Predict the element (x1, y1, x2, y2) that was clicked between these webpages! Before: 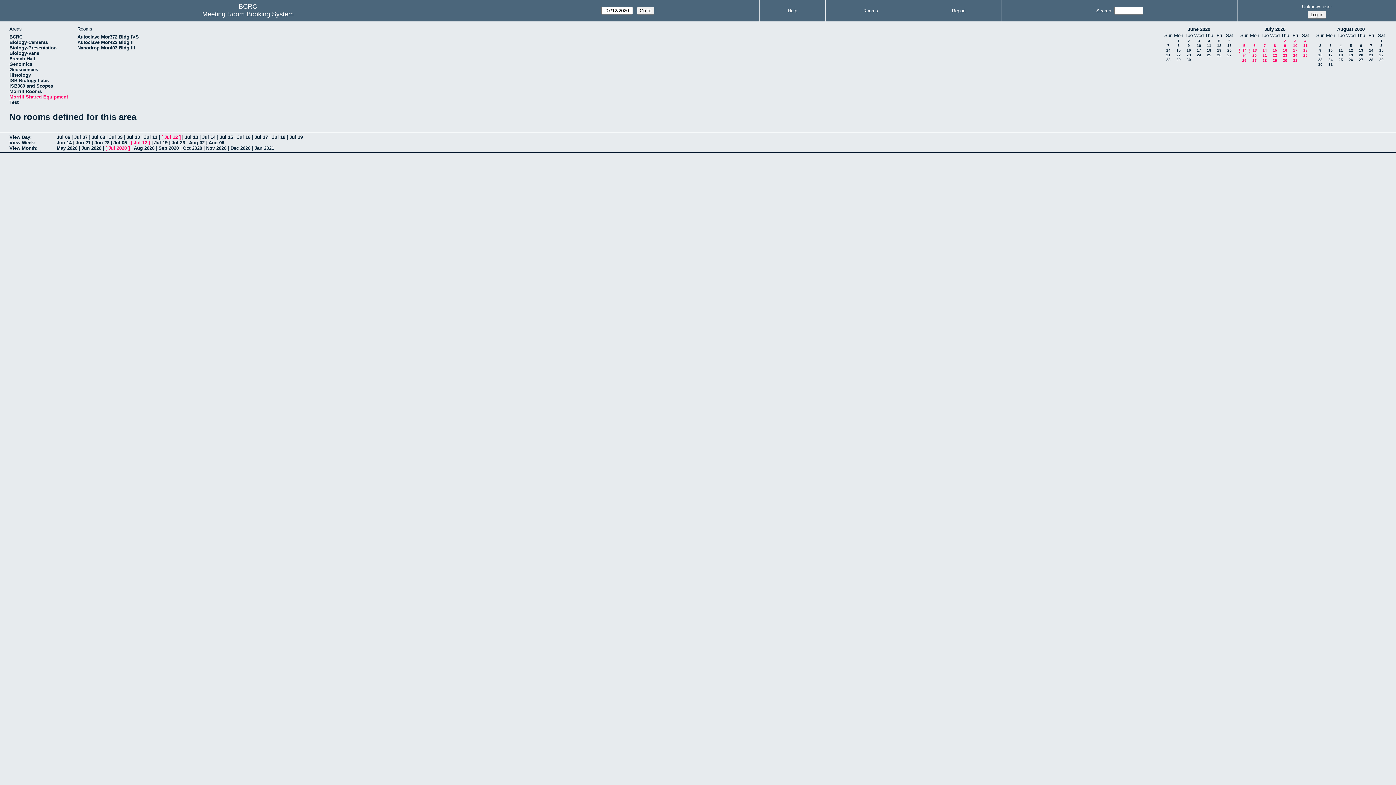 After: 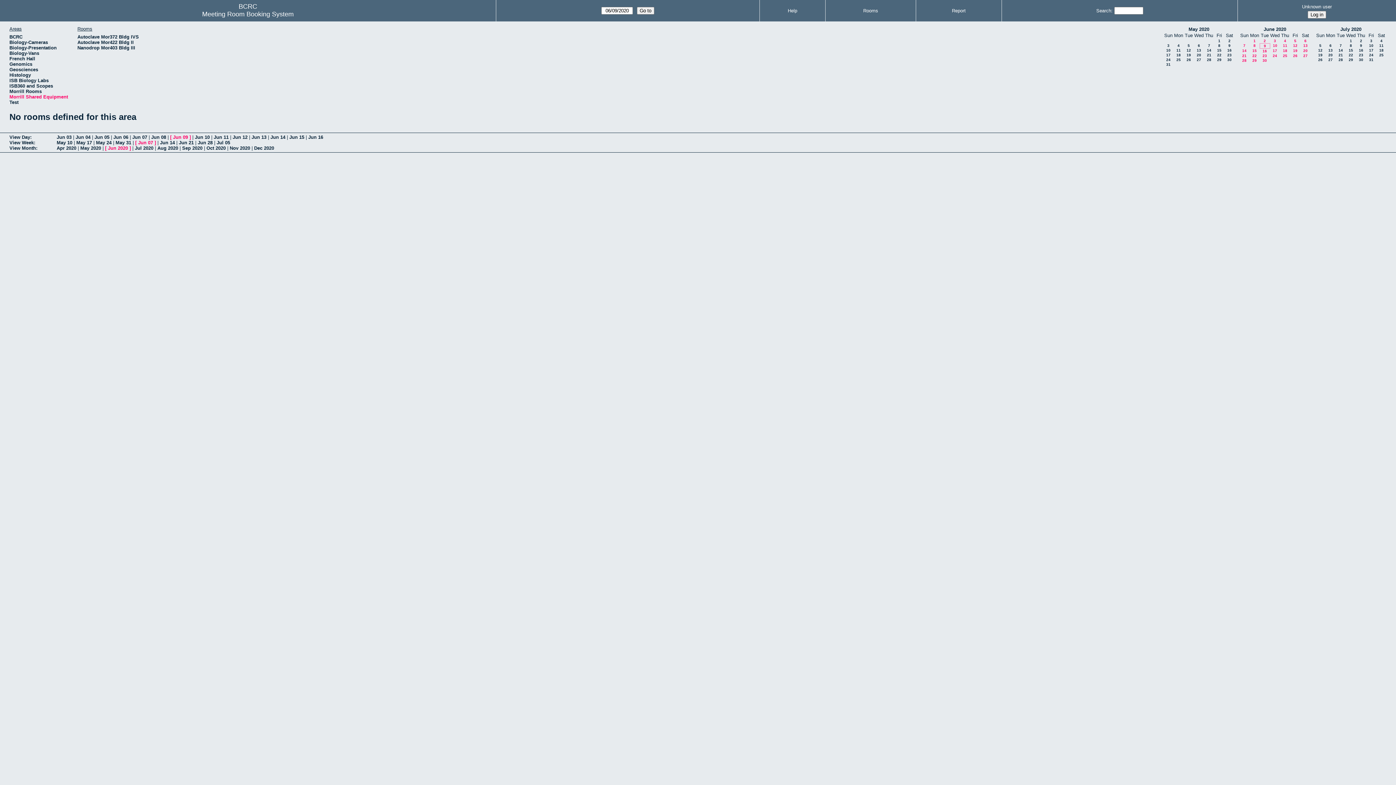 Action: label: 9 bbox: (1188, 43, 1190, 47)